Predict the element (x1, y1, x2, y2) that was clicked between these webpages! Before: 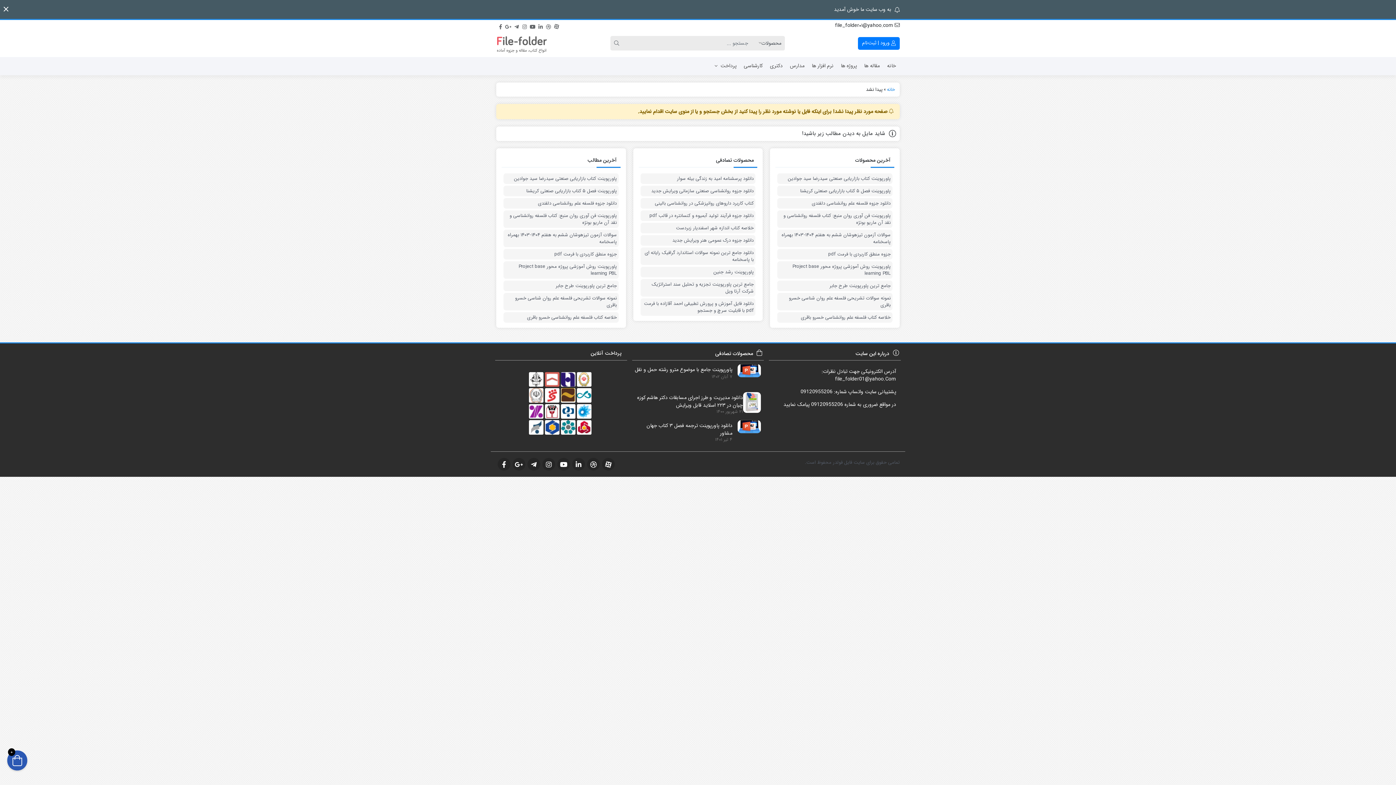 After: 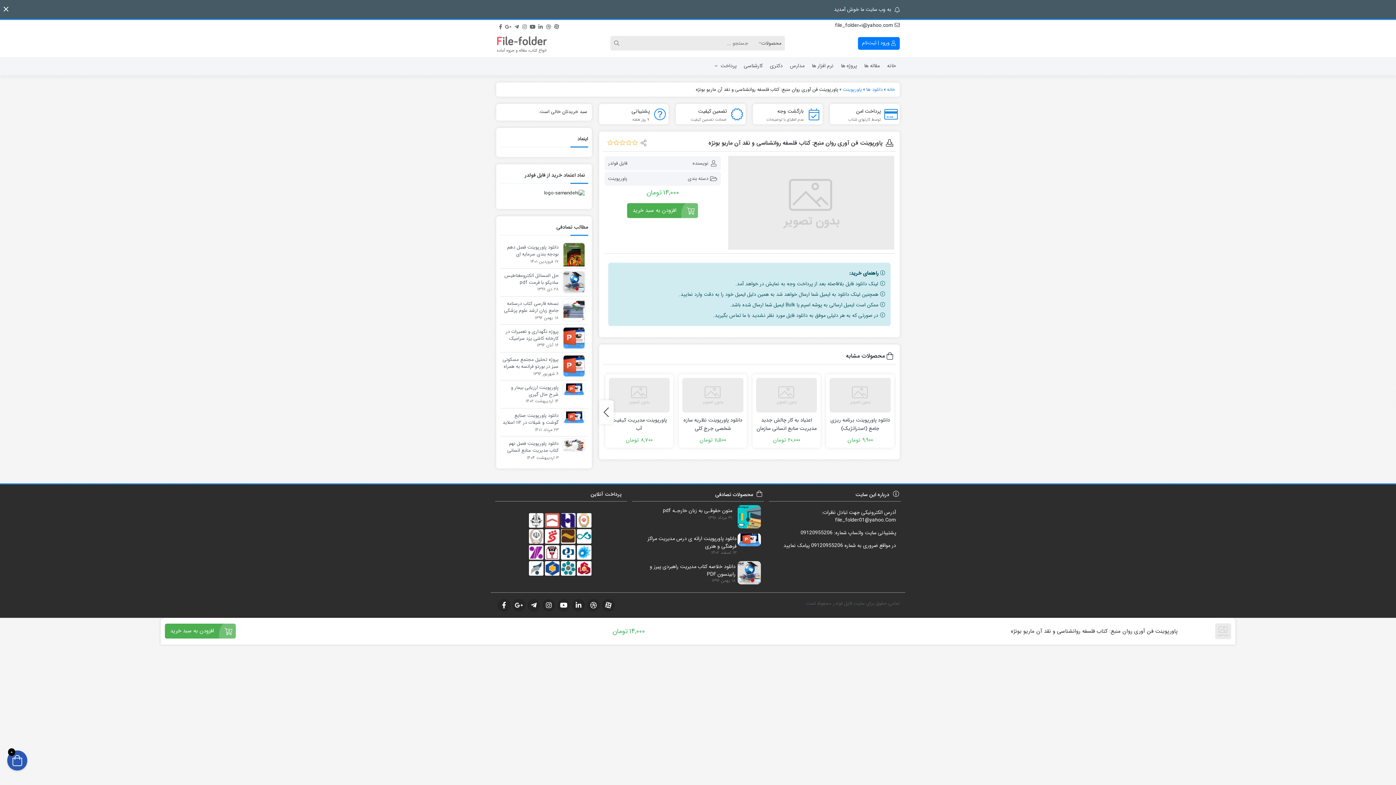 Action: label: پاورپوینت فن آوری روان منبع: کتاب فلسفه روانشناسی و نقد آن ماریو بونژه bbox: (779, 212, 890, 226)